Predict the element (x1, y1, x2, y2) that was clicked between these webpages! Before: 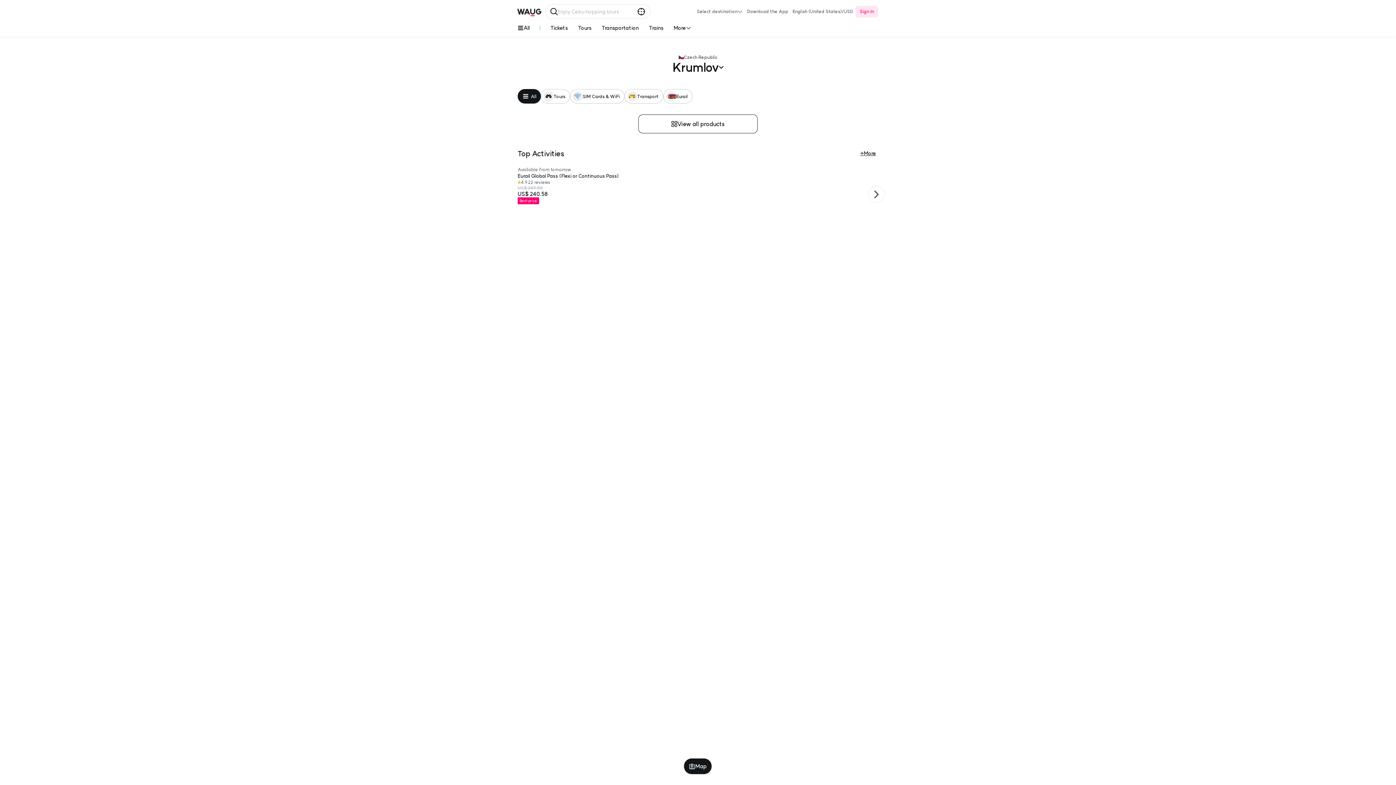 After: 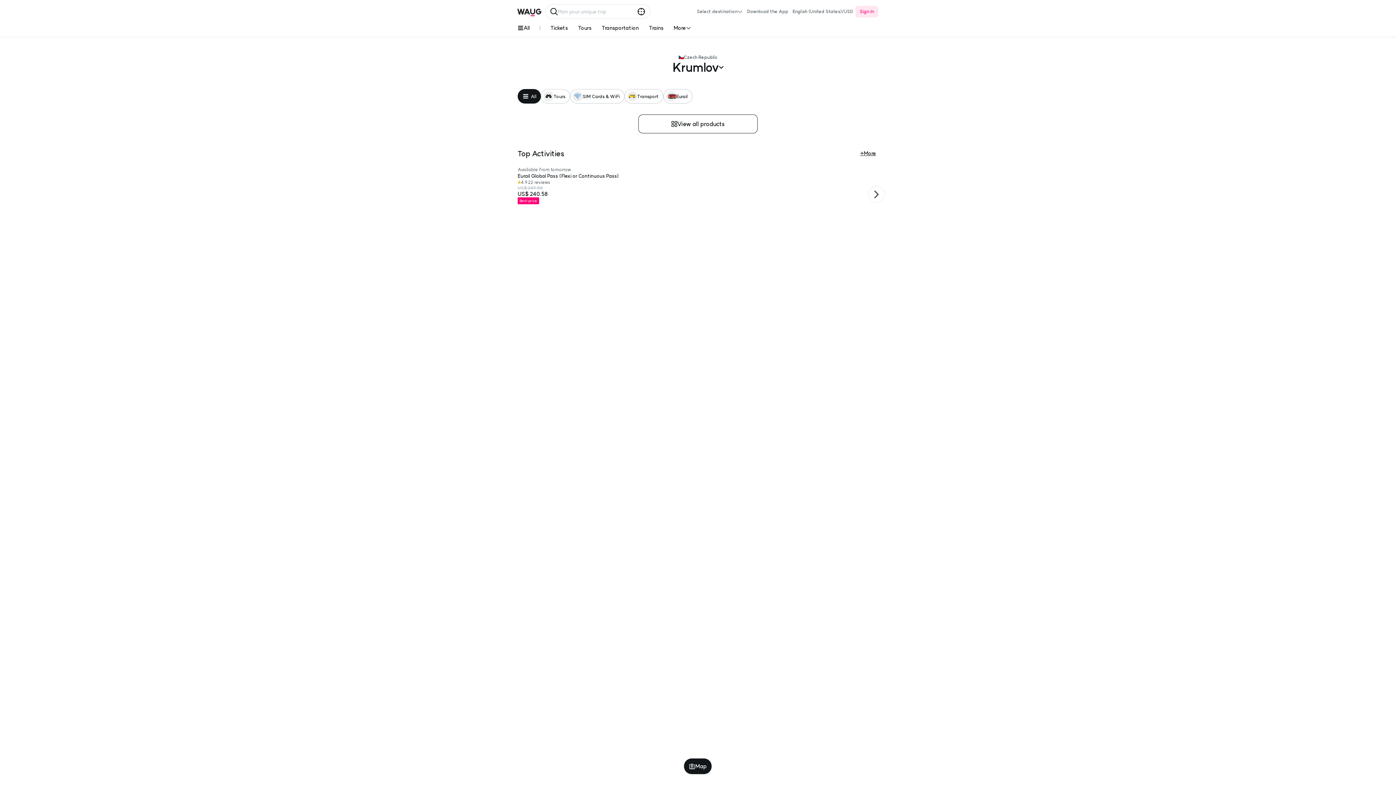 Action: label: Available from tomorrow
Eurail Global Pass (Flexi or Continuous Pass)
4.9
22 reviews
US$ 249.88
US$ 240.58
Best price bbox: (517, 161, 878, 204)